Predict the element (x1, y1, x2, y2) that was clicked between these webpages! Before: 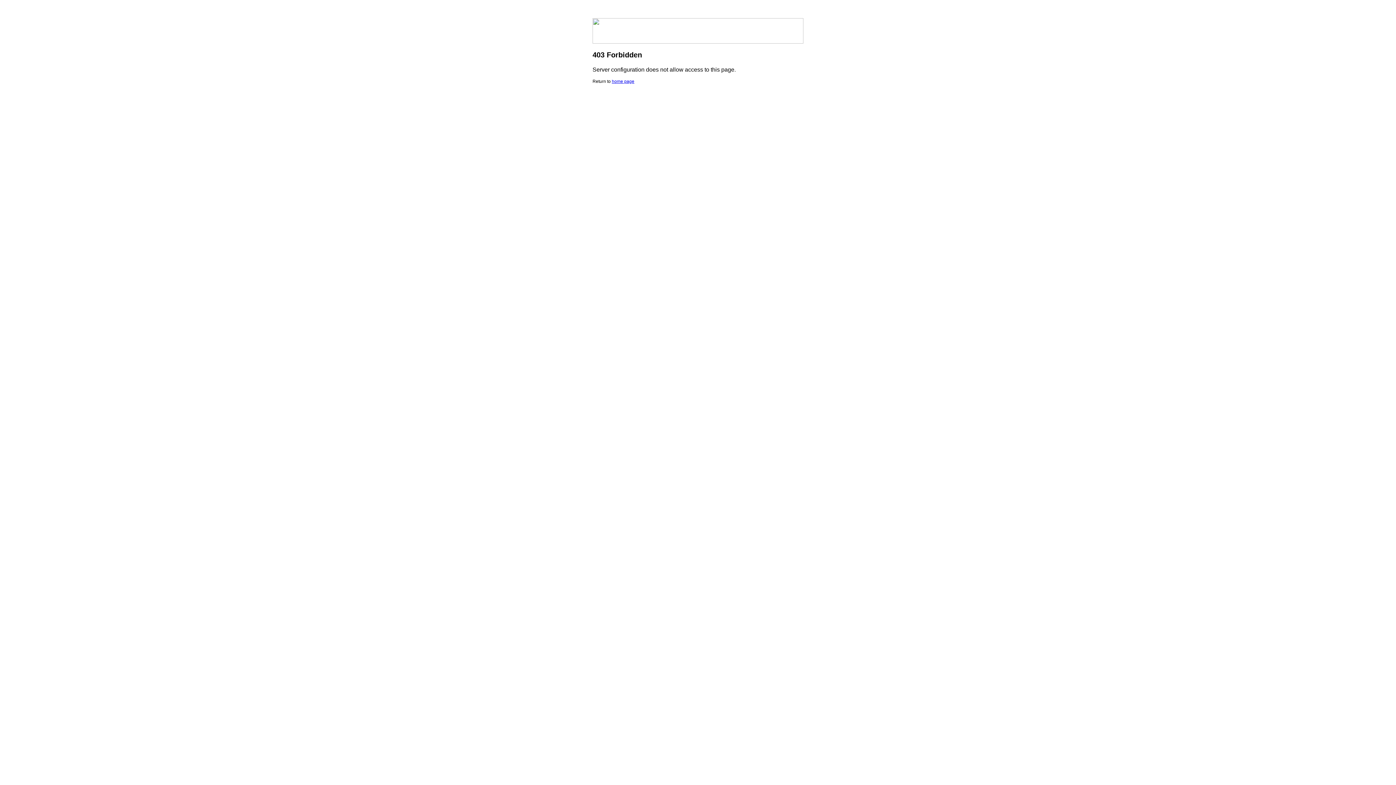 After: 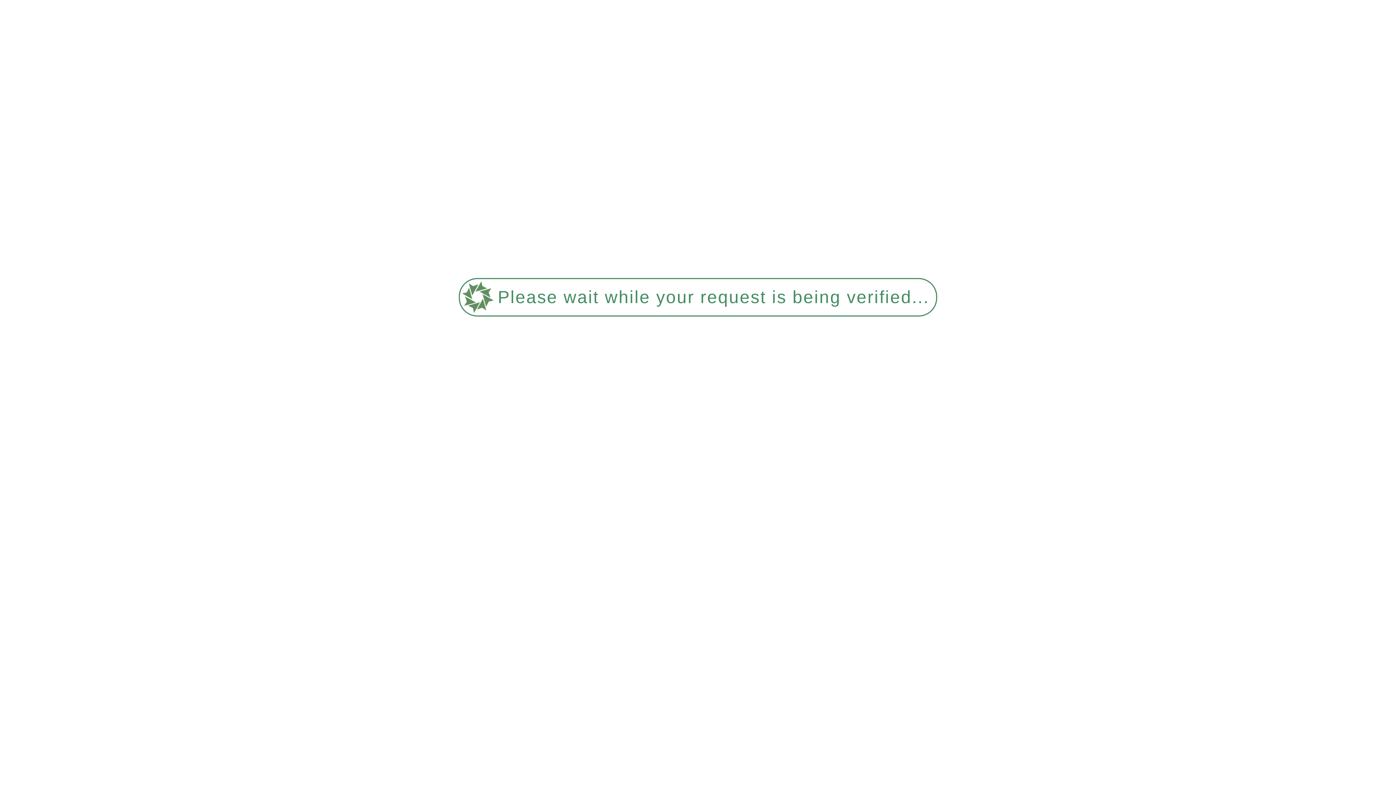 Action: label: home page bbox: (612, 78, 634, 84)